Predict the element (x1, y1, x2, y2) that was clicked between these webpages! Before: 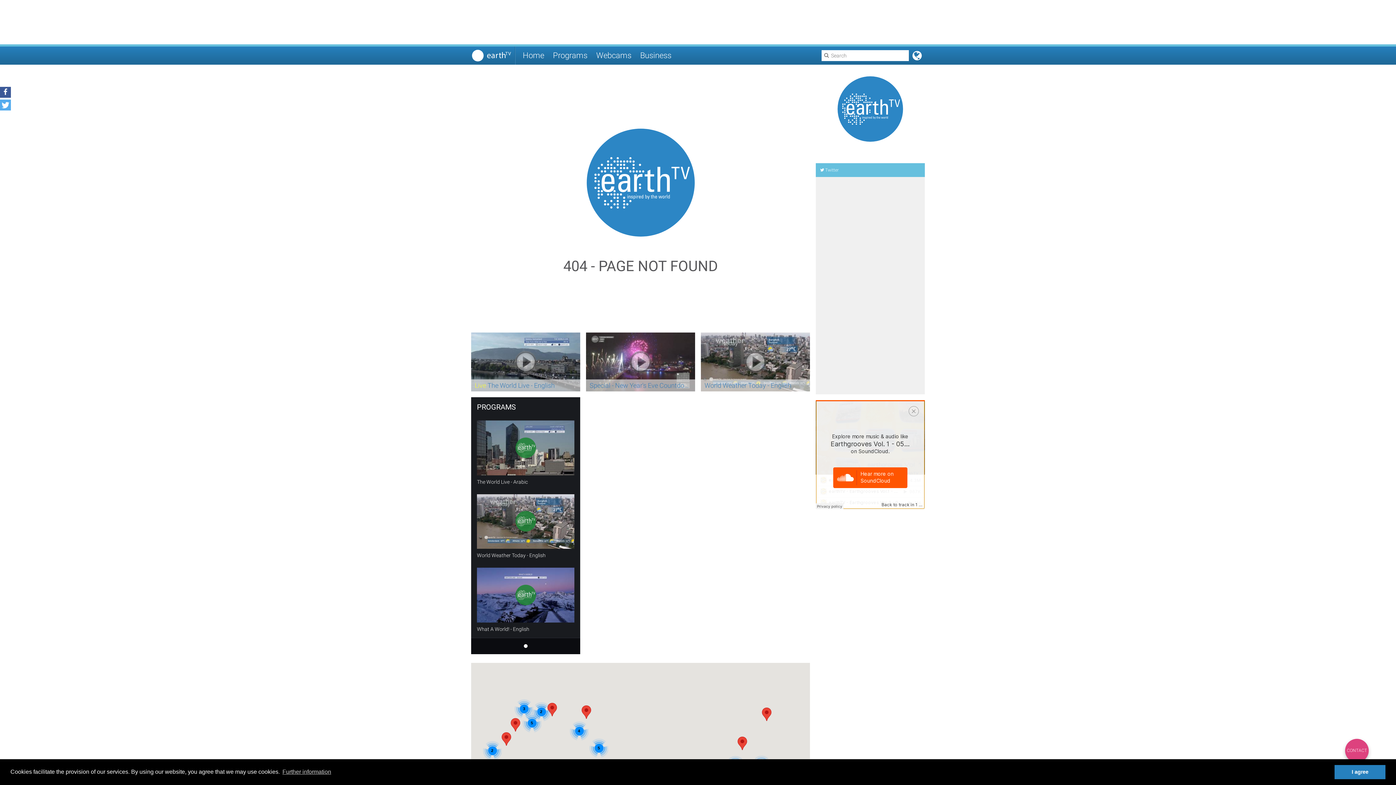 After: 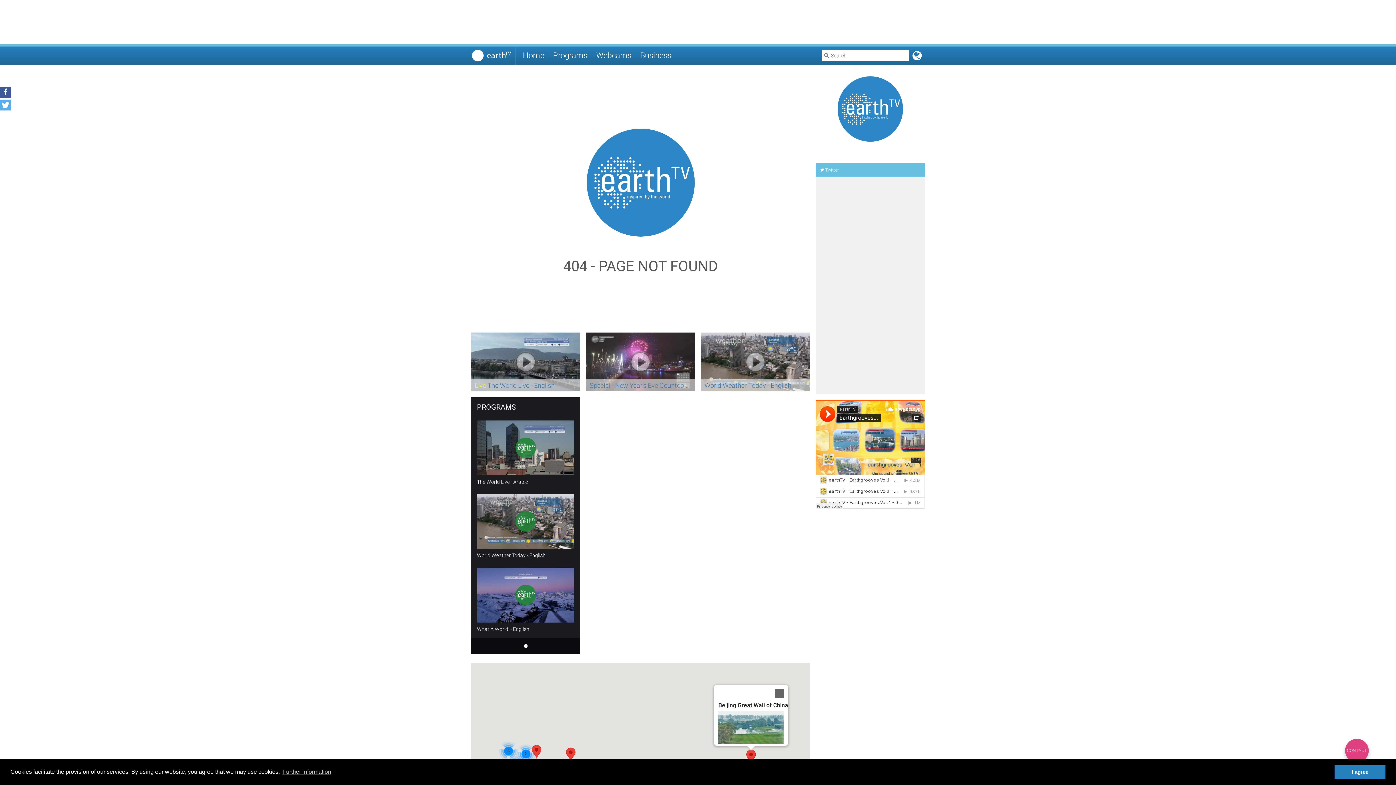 Action: bbox: (762, 708, 771, 721)